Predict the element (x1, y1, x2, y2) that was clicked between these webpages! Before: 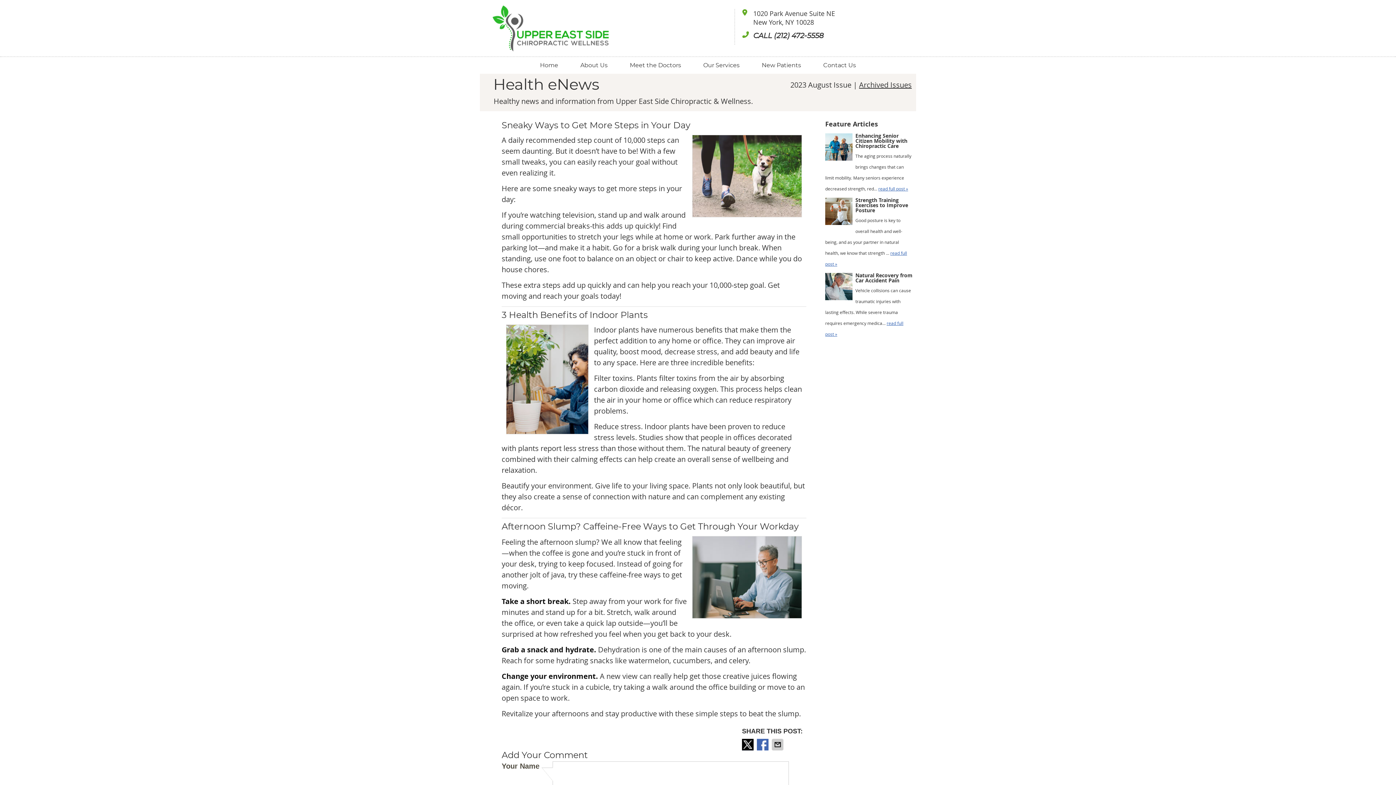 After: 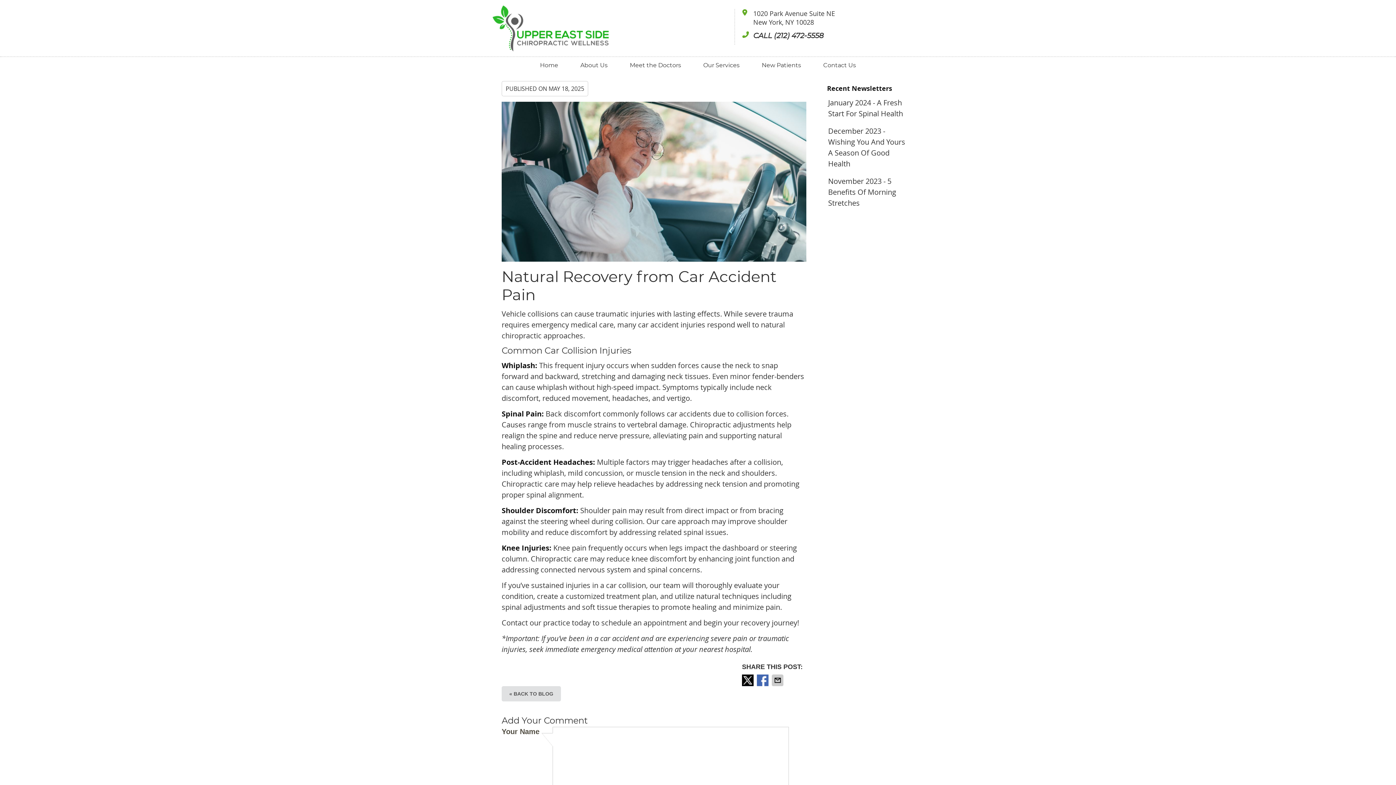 Action: bbox: (825, 273, 852, 304)